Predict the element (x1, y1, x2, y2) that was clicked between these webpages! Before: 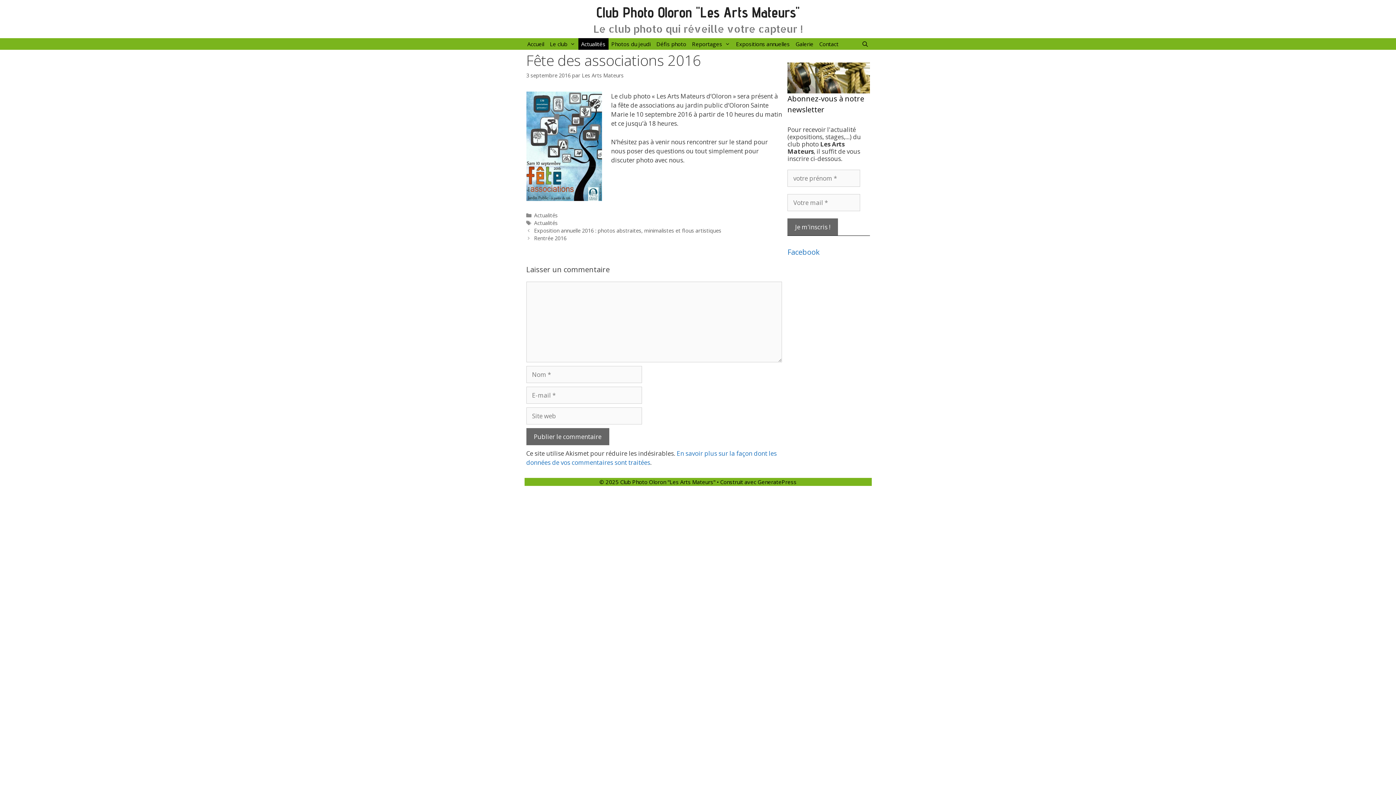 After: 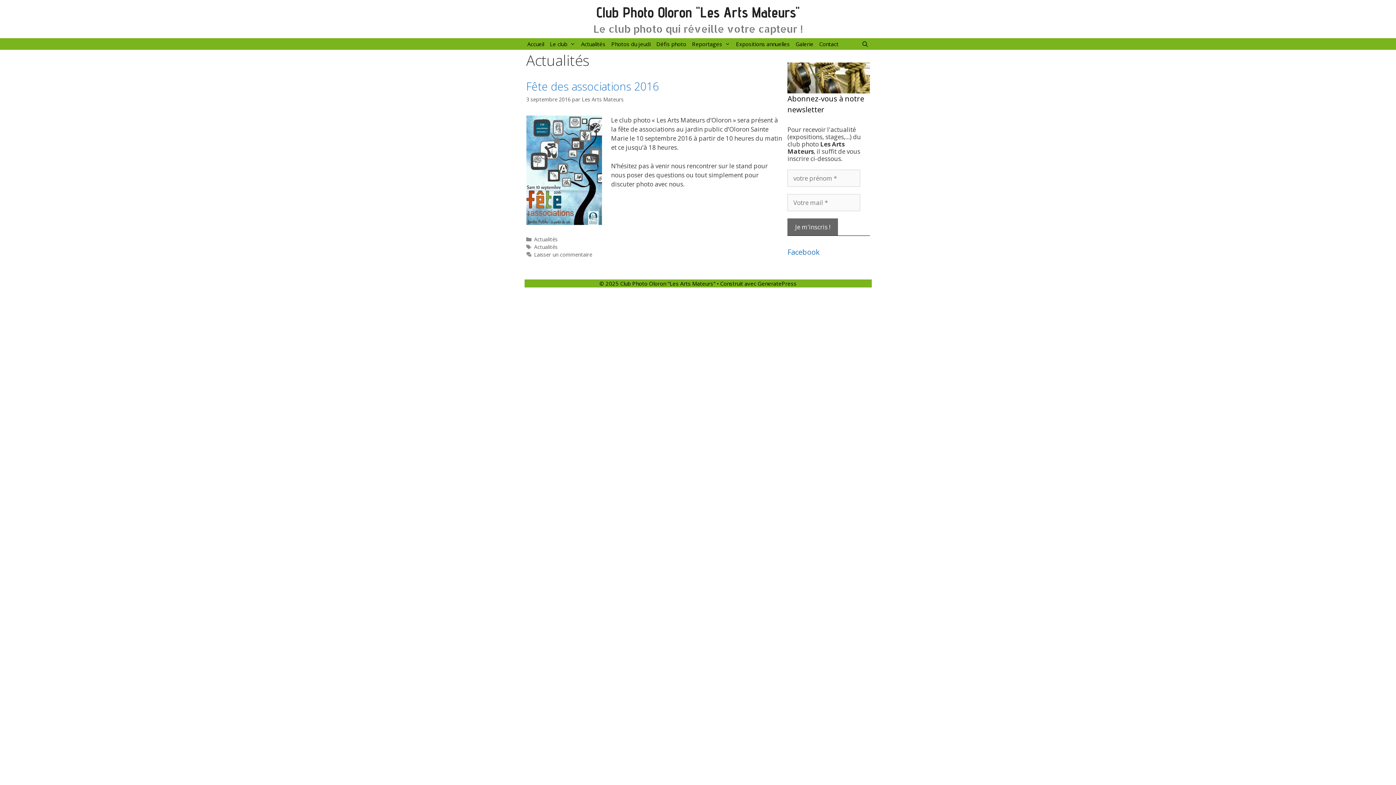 Action: label: Actualités bbox: (534, 219, 557, 226)